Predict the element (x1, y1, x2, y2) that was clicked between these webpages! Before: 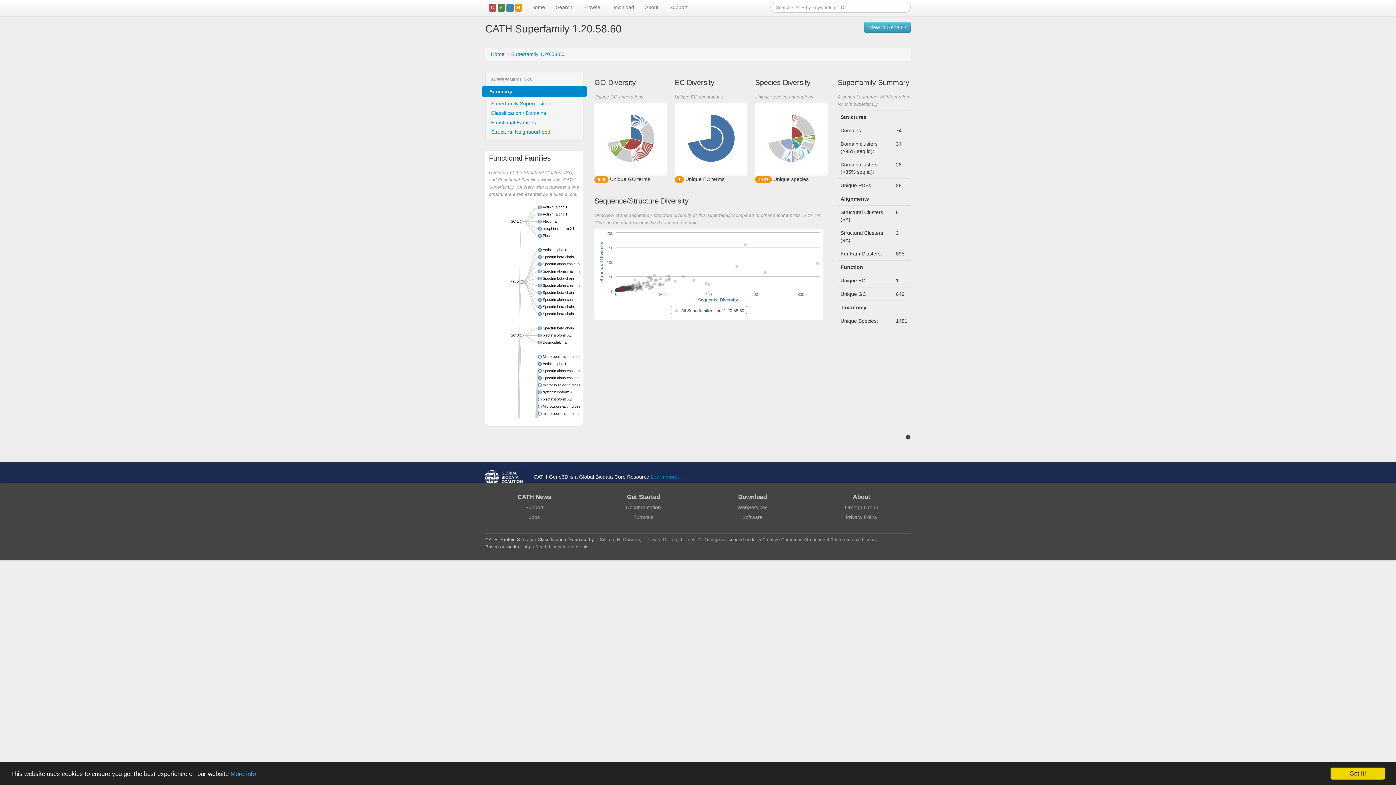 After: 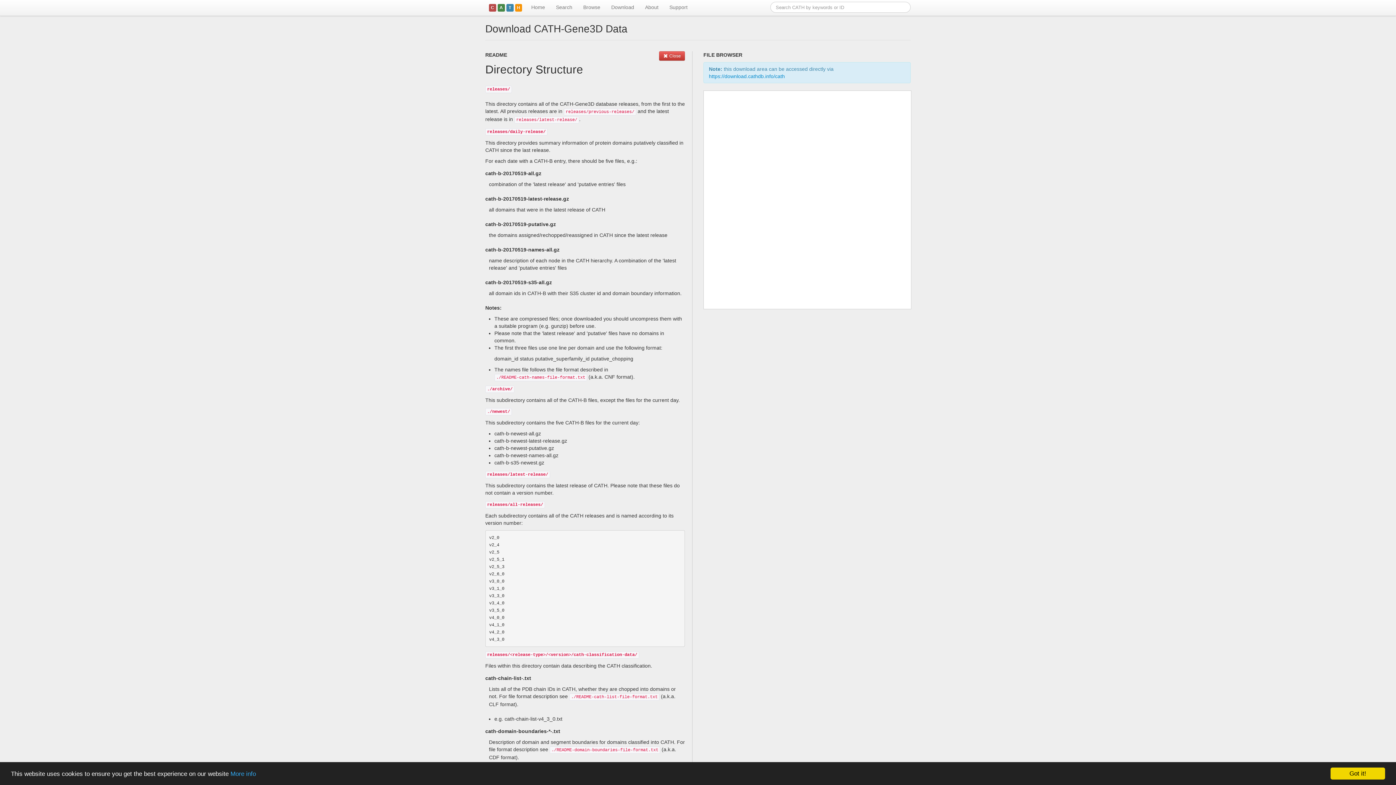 Action: bbox: (738, 493, 767, 500) label: Download